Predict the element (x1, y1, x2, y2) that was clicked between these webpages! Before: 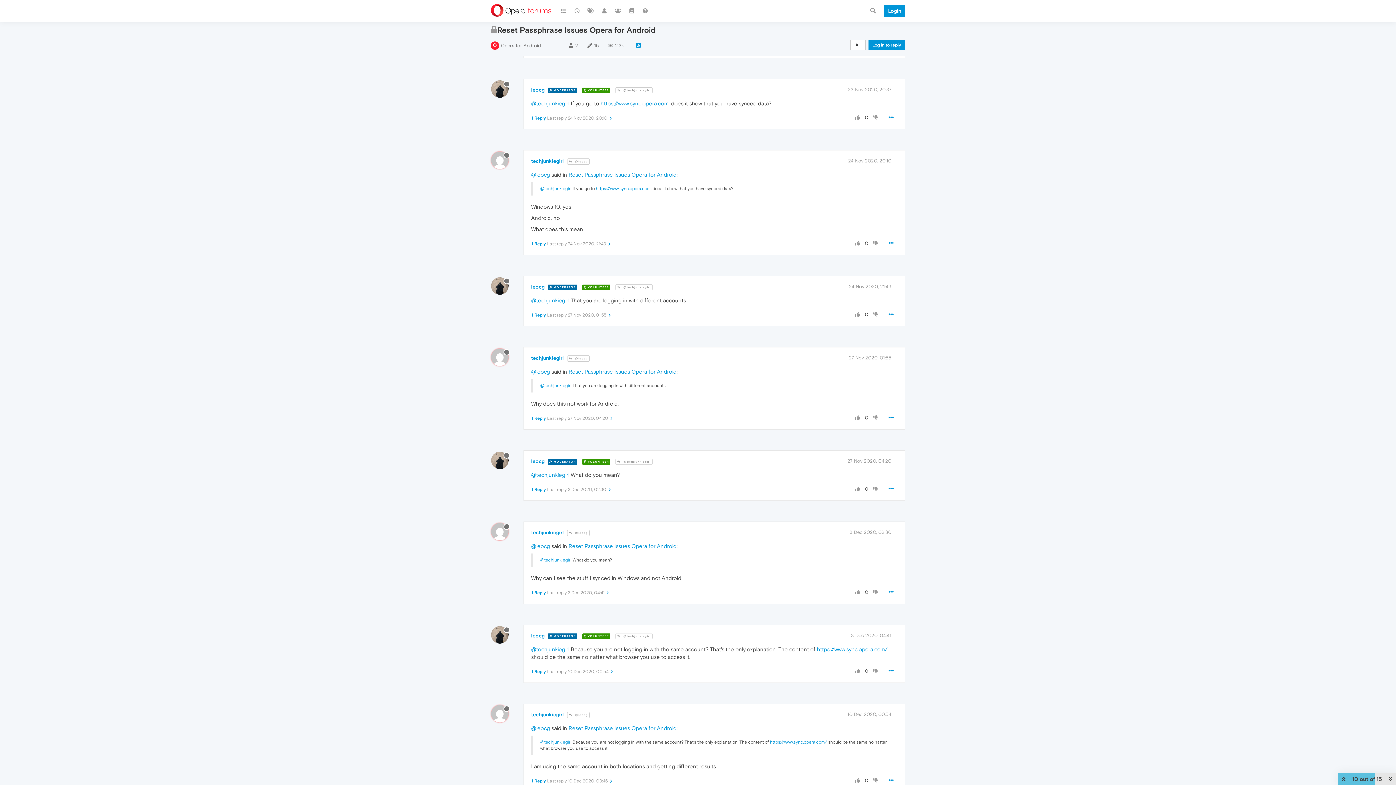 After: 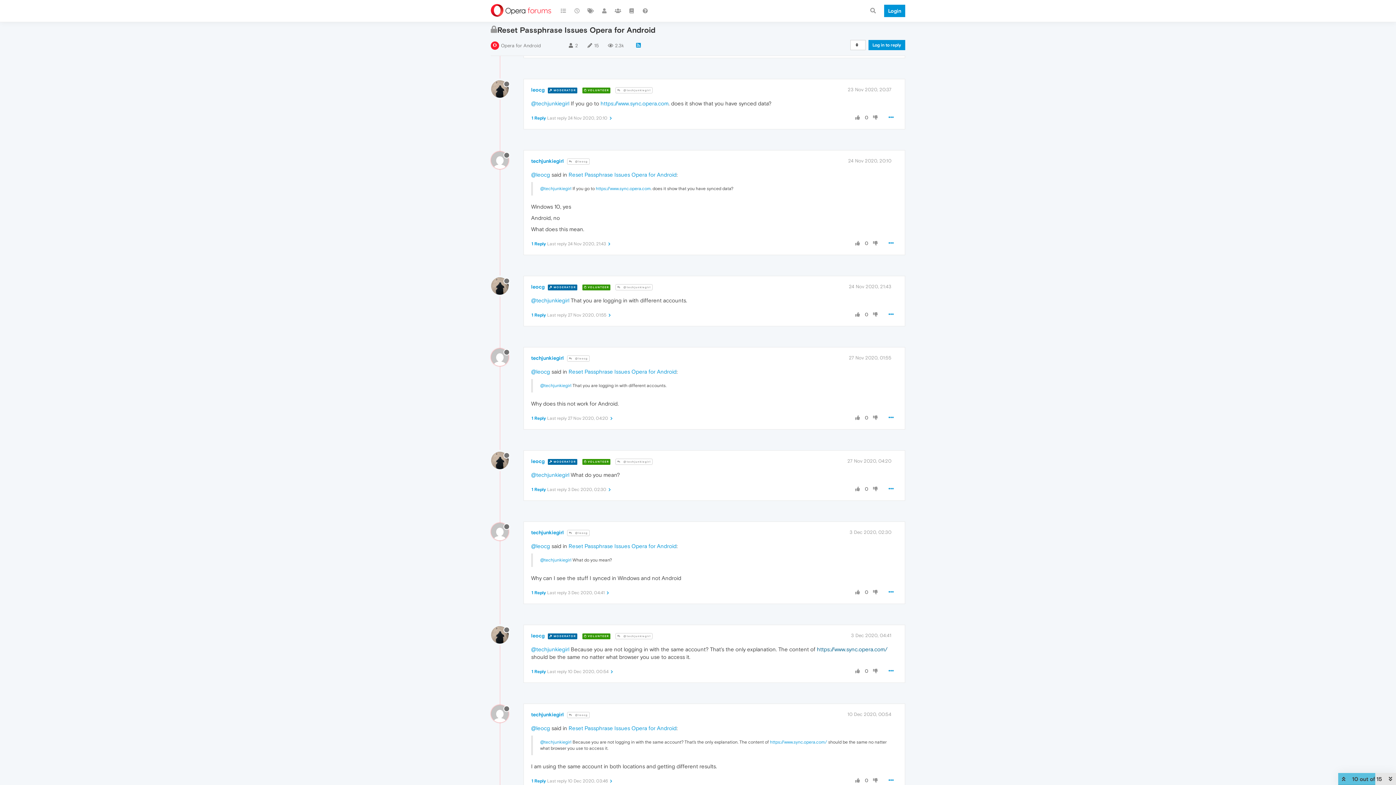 Action: bbox: (817, 646, 887, 652) label: https://www.sync.opera.com/